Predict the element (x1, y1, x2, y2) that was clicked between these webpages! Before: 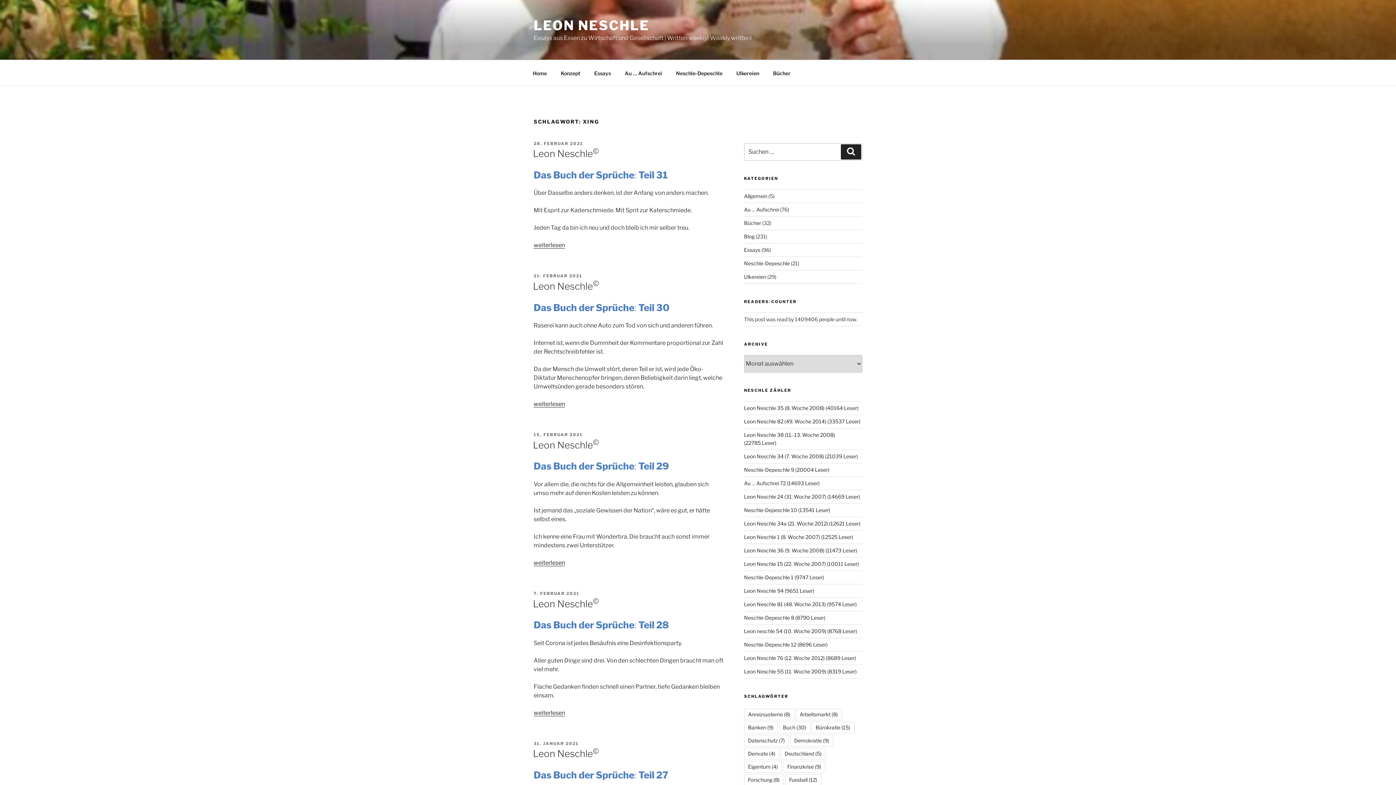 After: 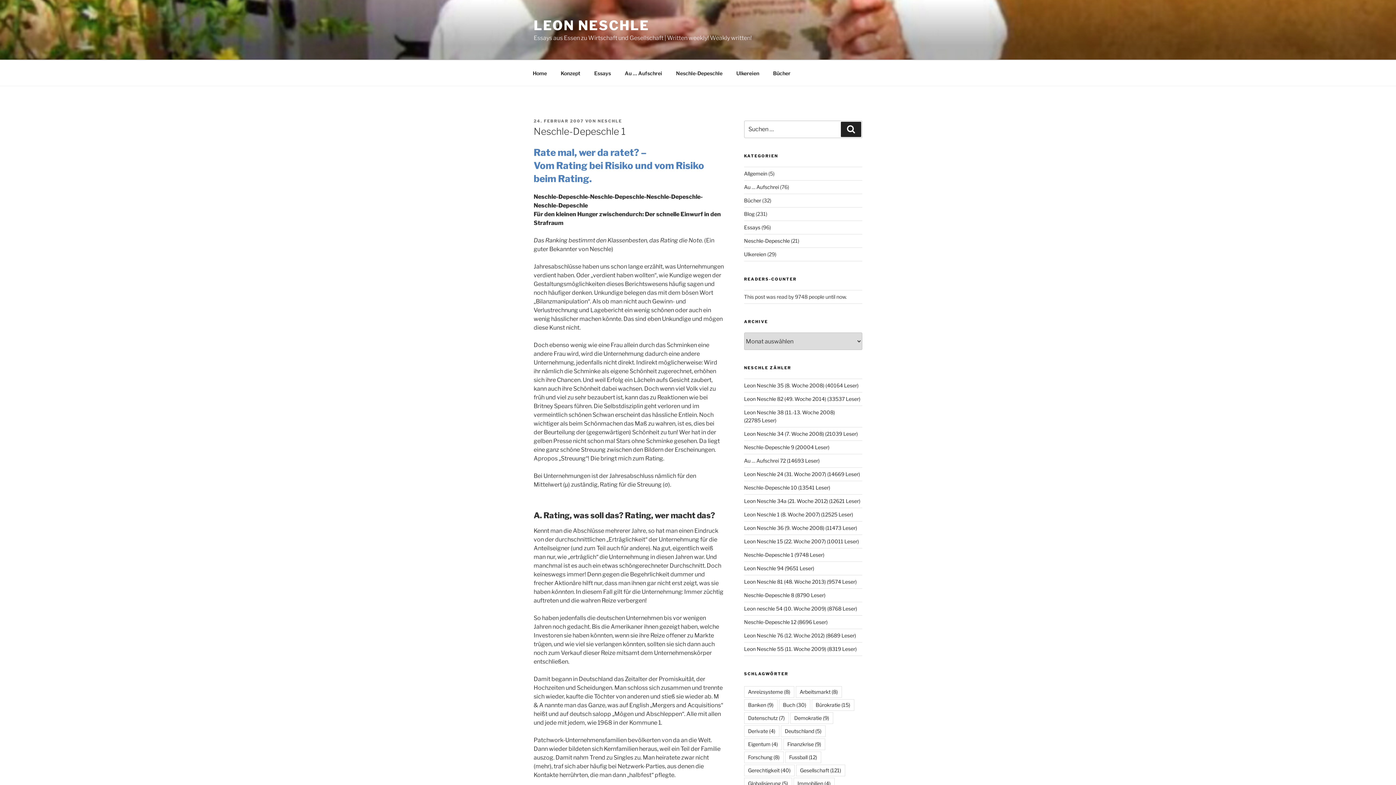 Action: bbox: (744, 574, 824, 580) label: Neschle-Depeschle 1 (9747 Leser)